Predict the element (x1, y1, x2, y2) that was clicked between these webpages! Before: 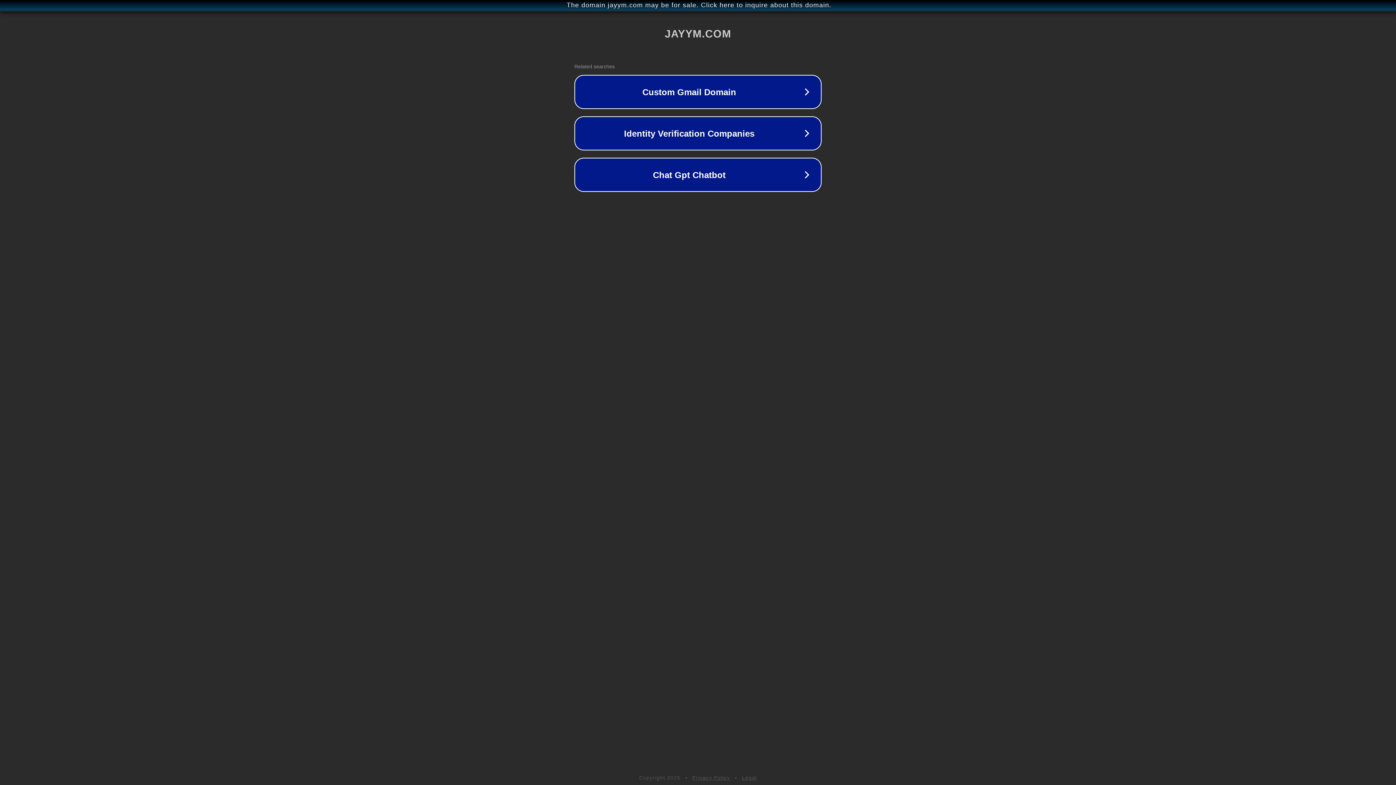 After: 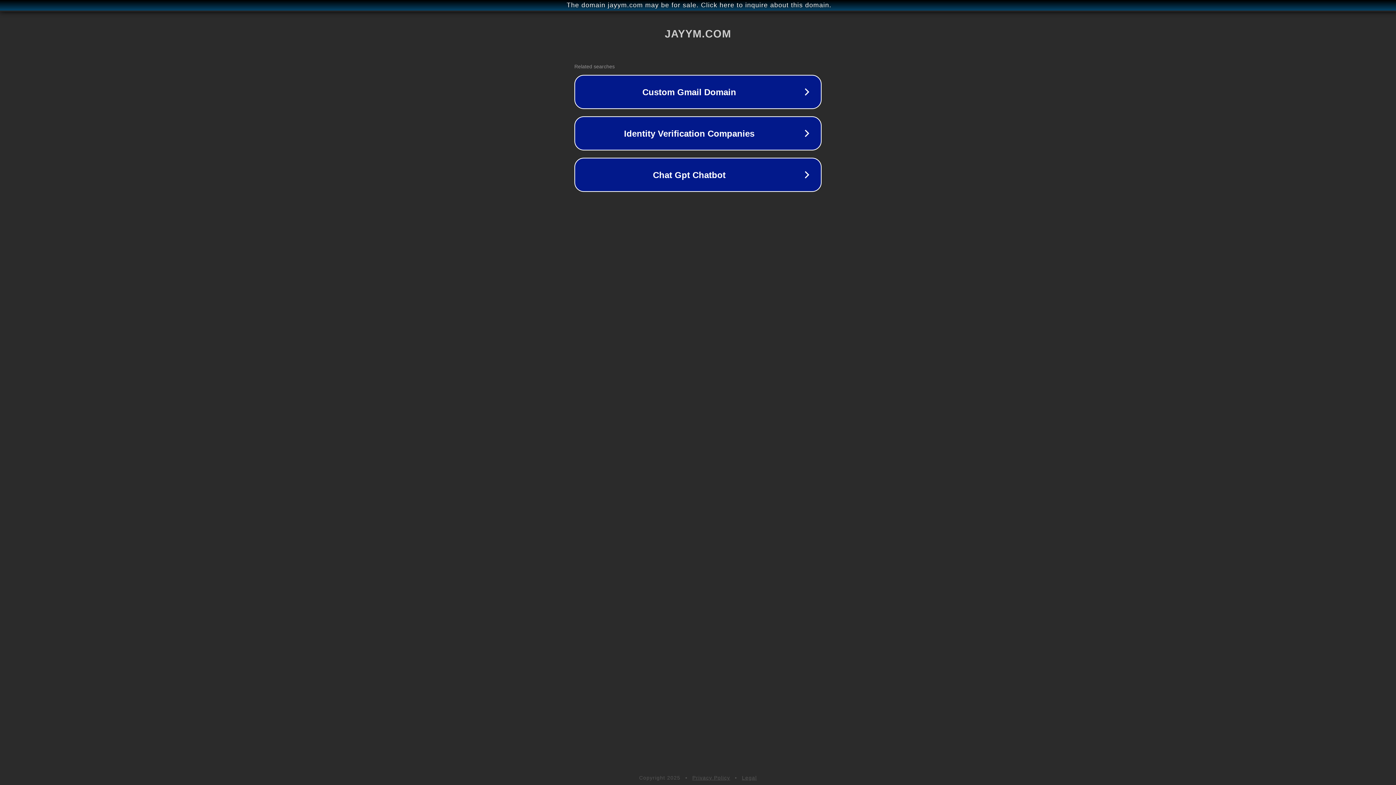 Action: label: Privacy Policy bbox: (692, 775, 730, 781)